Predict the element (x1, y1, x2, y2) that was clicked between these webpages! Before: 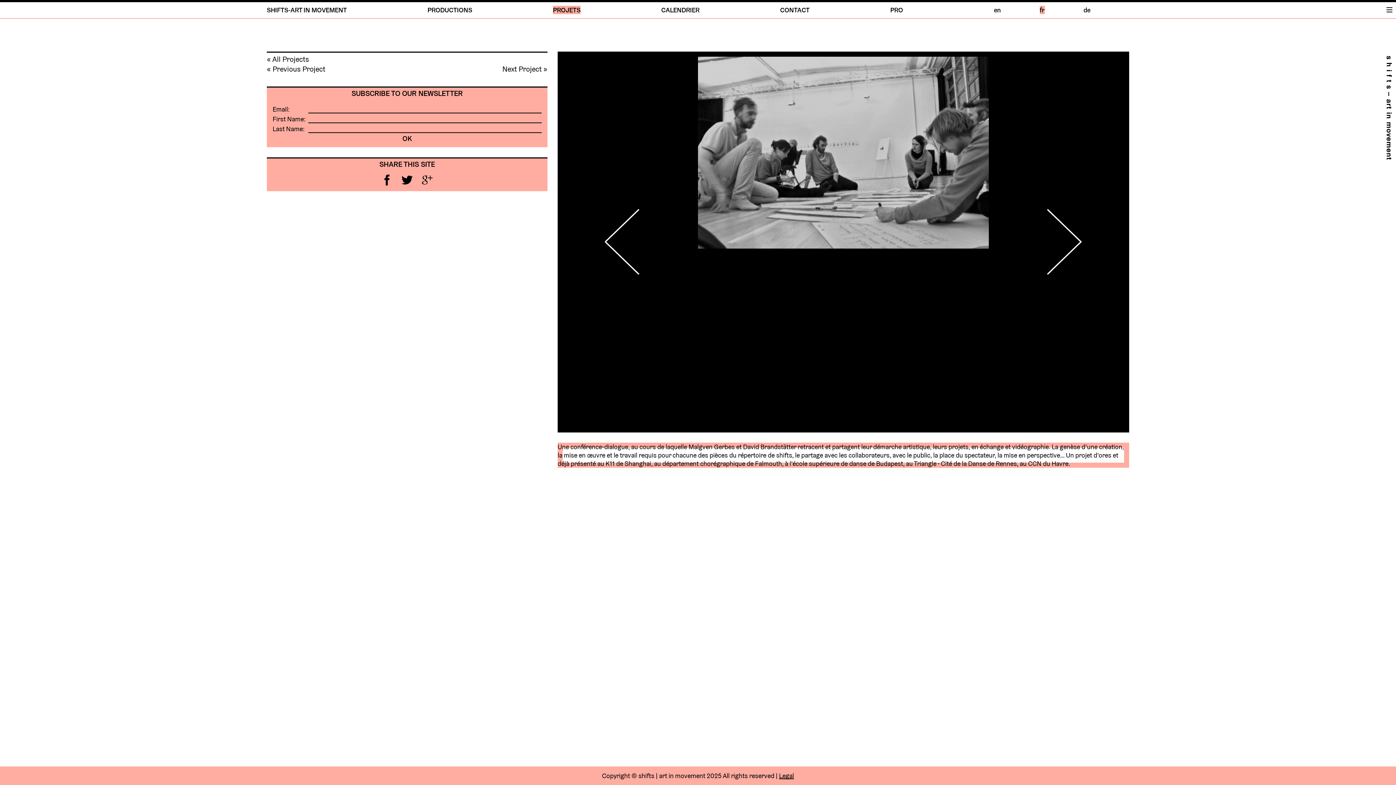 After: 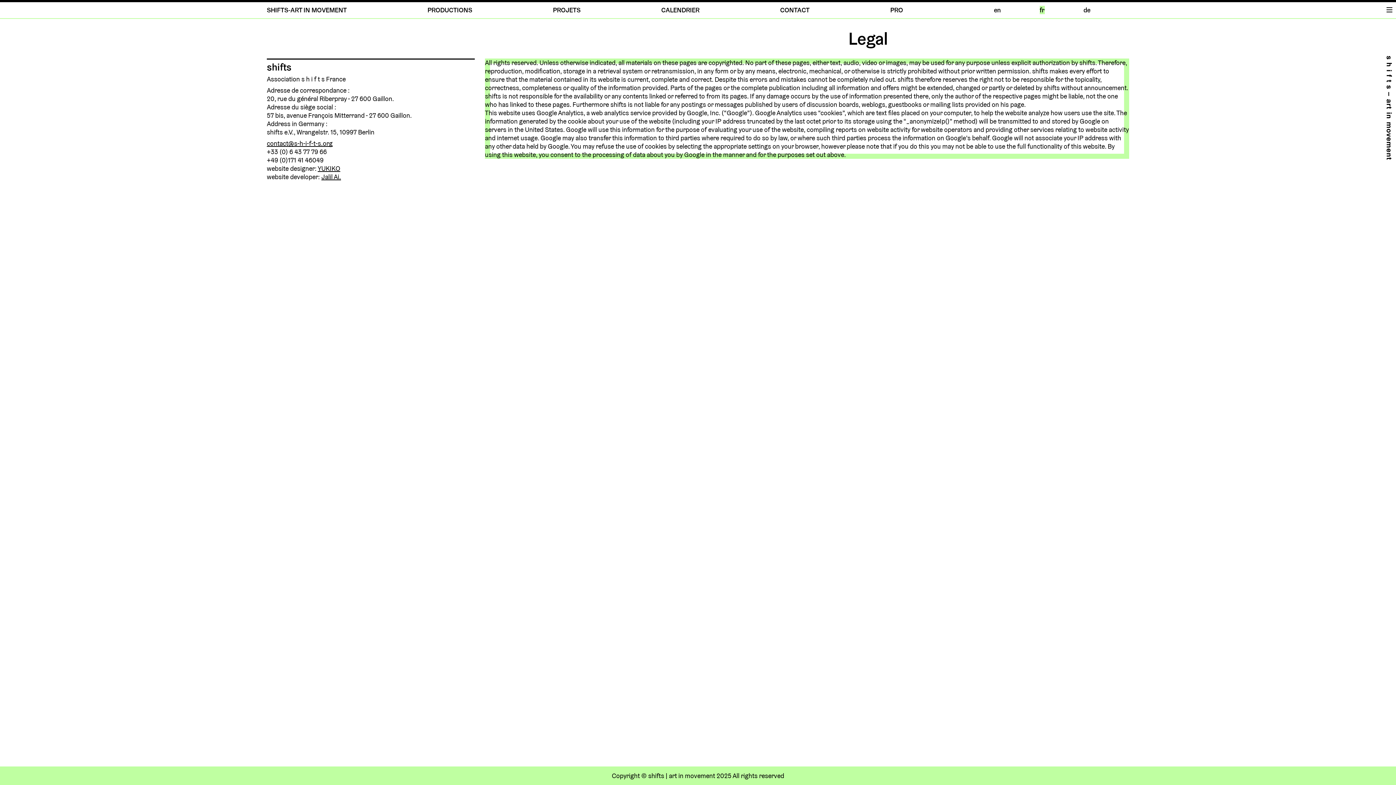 Action: label: Legal bbox: (779, 772, 794, 780)